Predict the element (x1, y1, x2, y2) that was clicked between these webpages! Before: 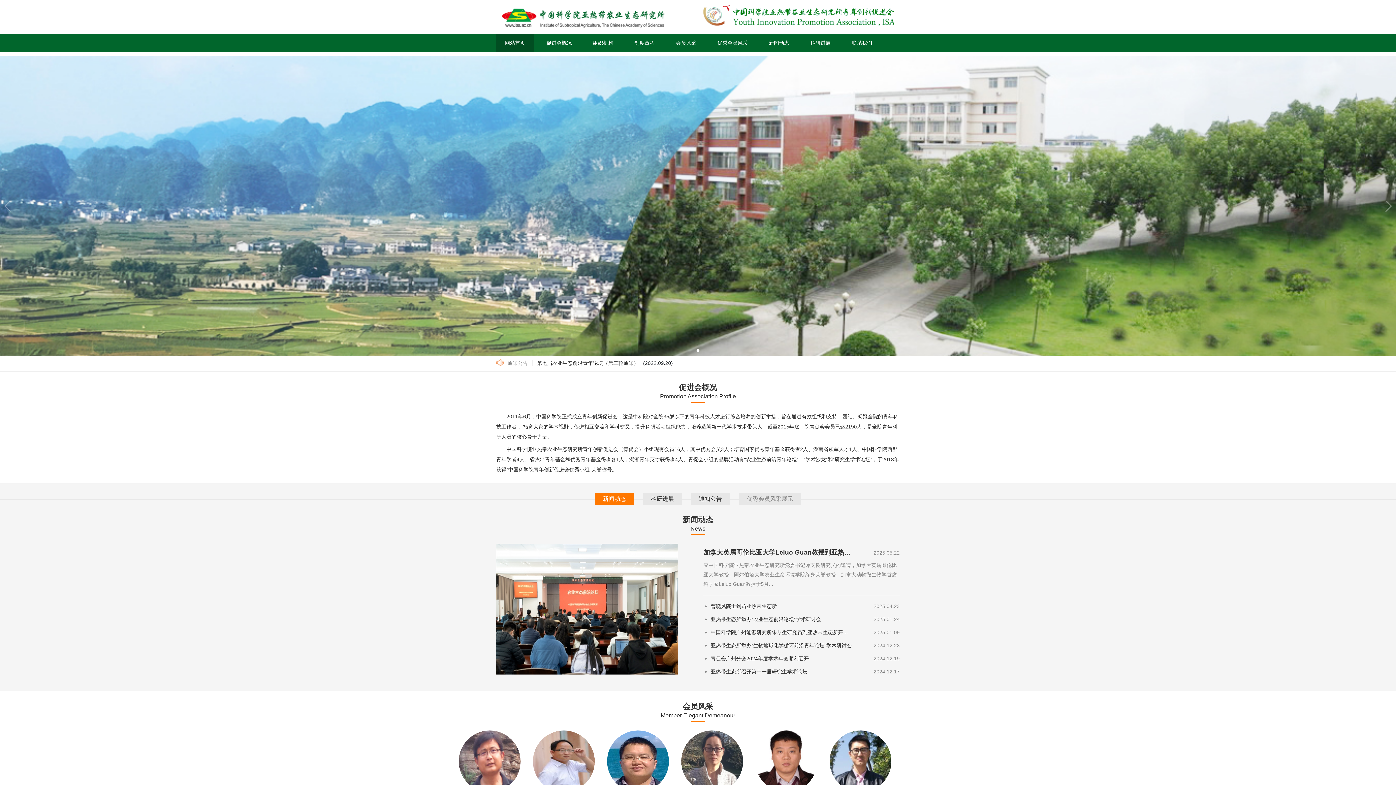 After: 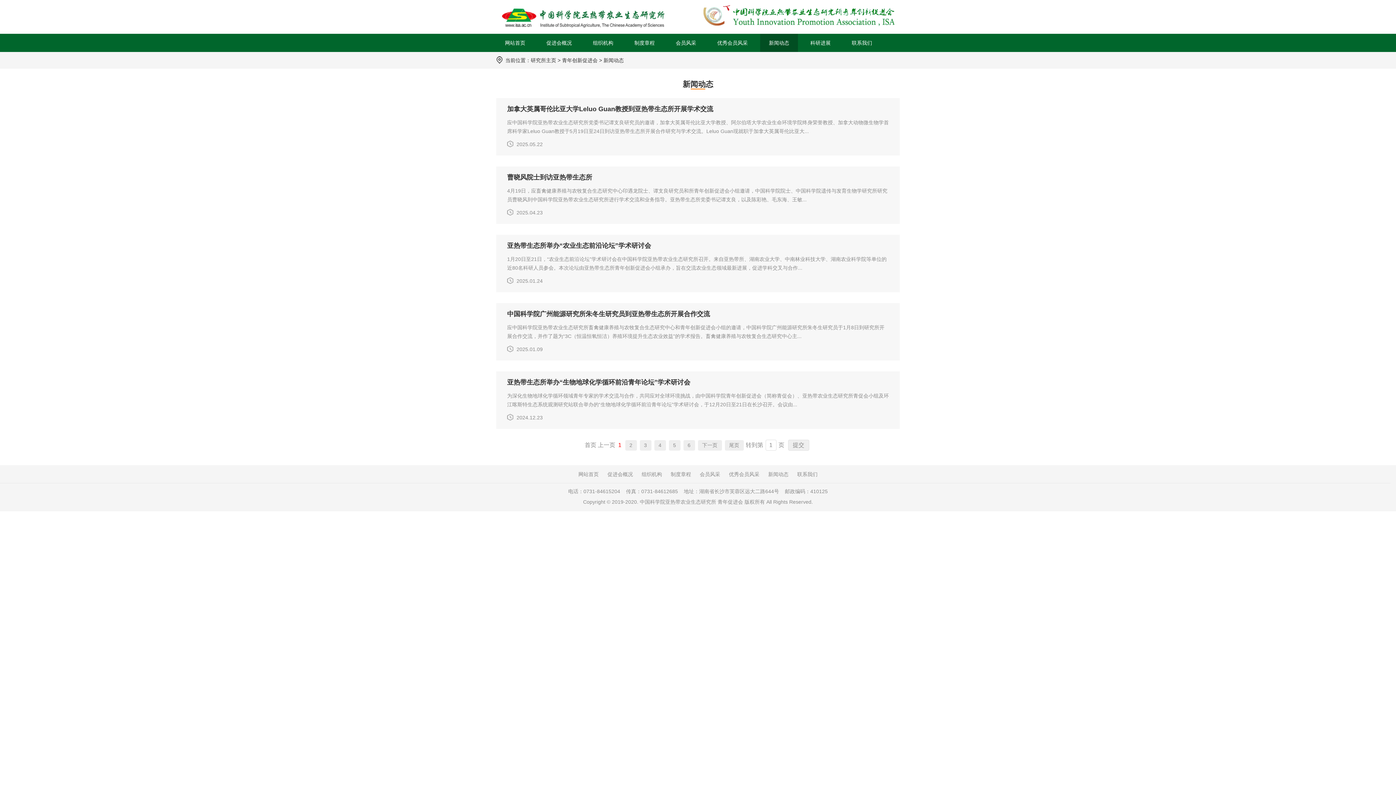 Action: label: 新闻动态 bbox: (760, 33, 798, 51)